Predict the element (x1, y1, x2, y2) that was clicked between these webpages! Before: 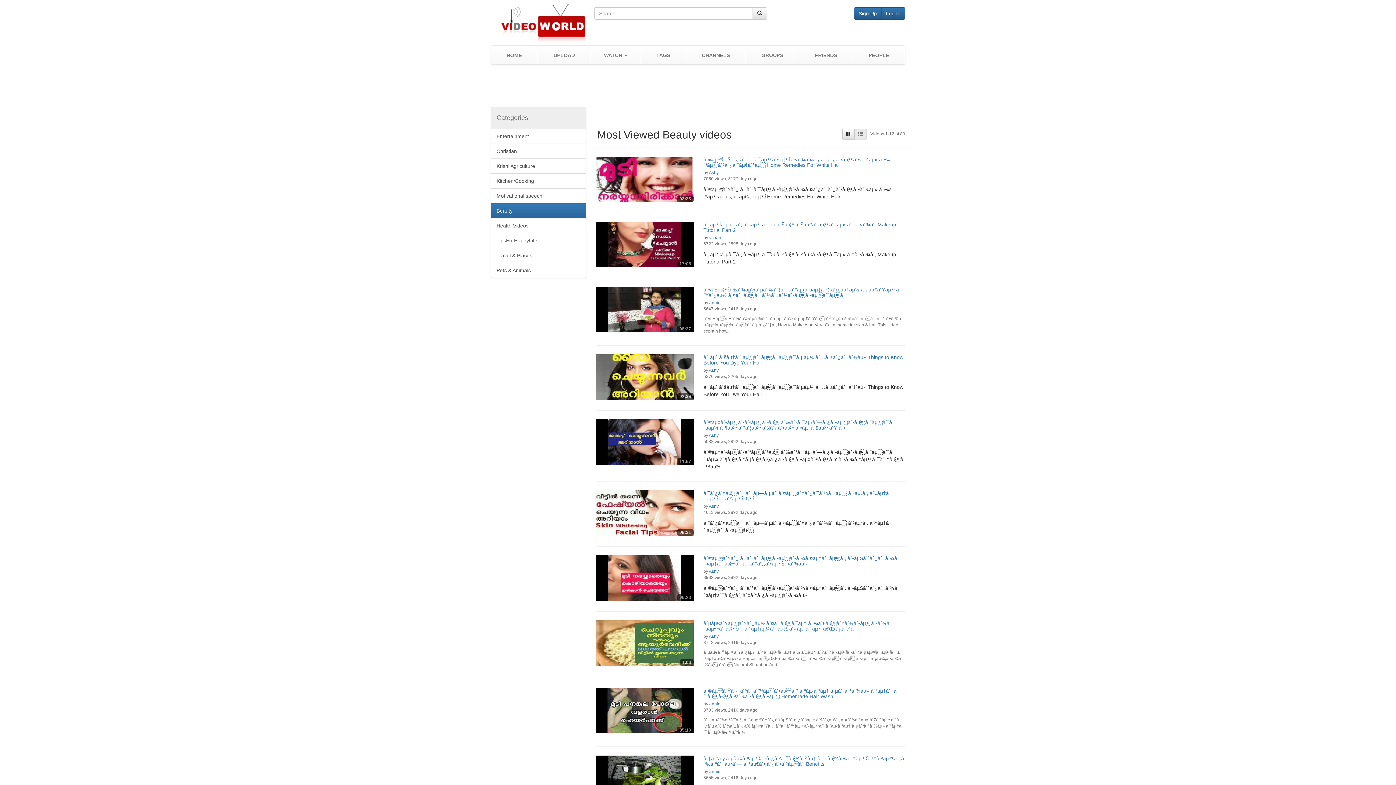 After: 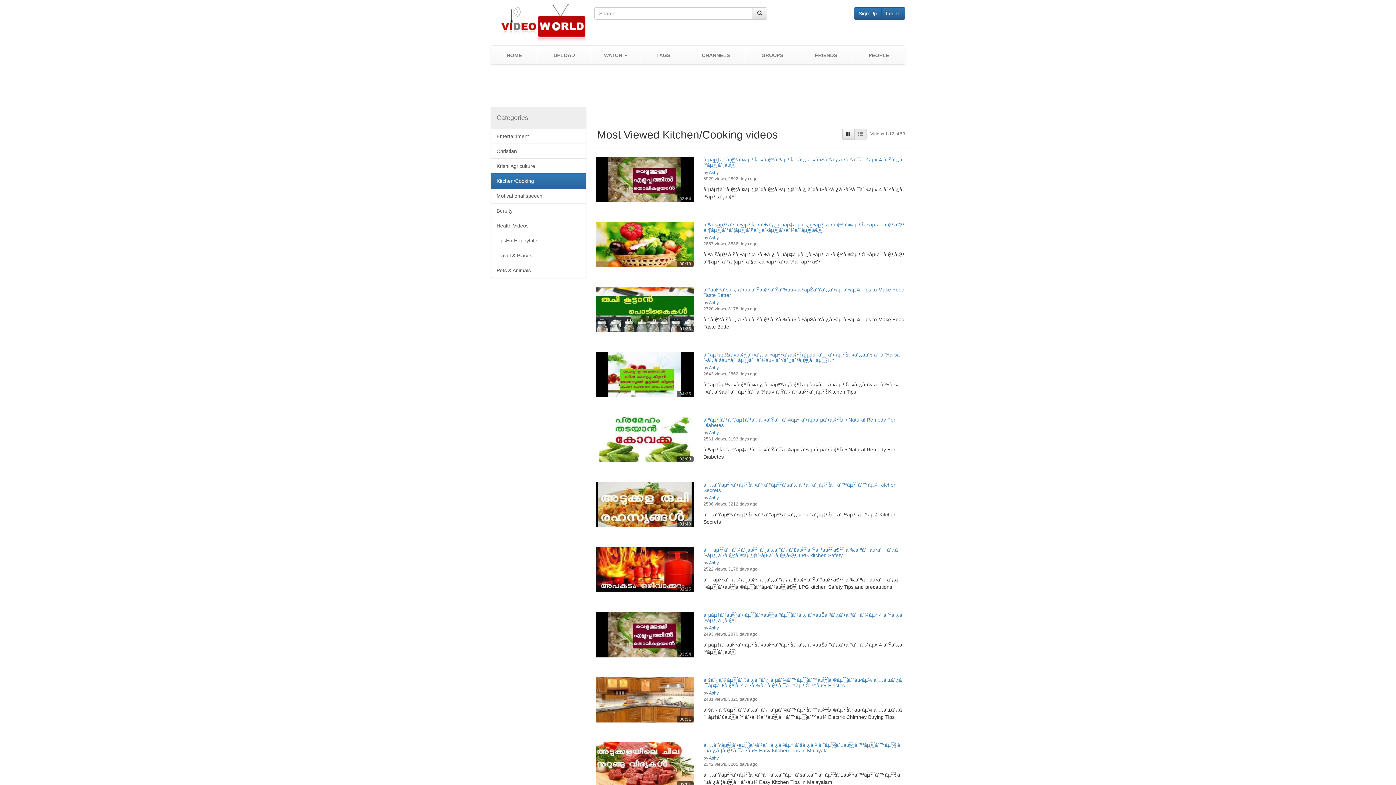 Action: bbox: (490, 173, 586, 188) label: Kitchen/Cooking